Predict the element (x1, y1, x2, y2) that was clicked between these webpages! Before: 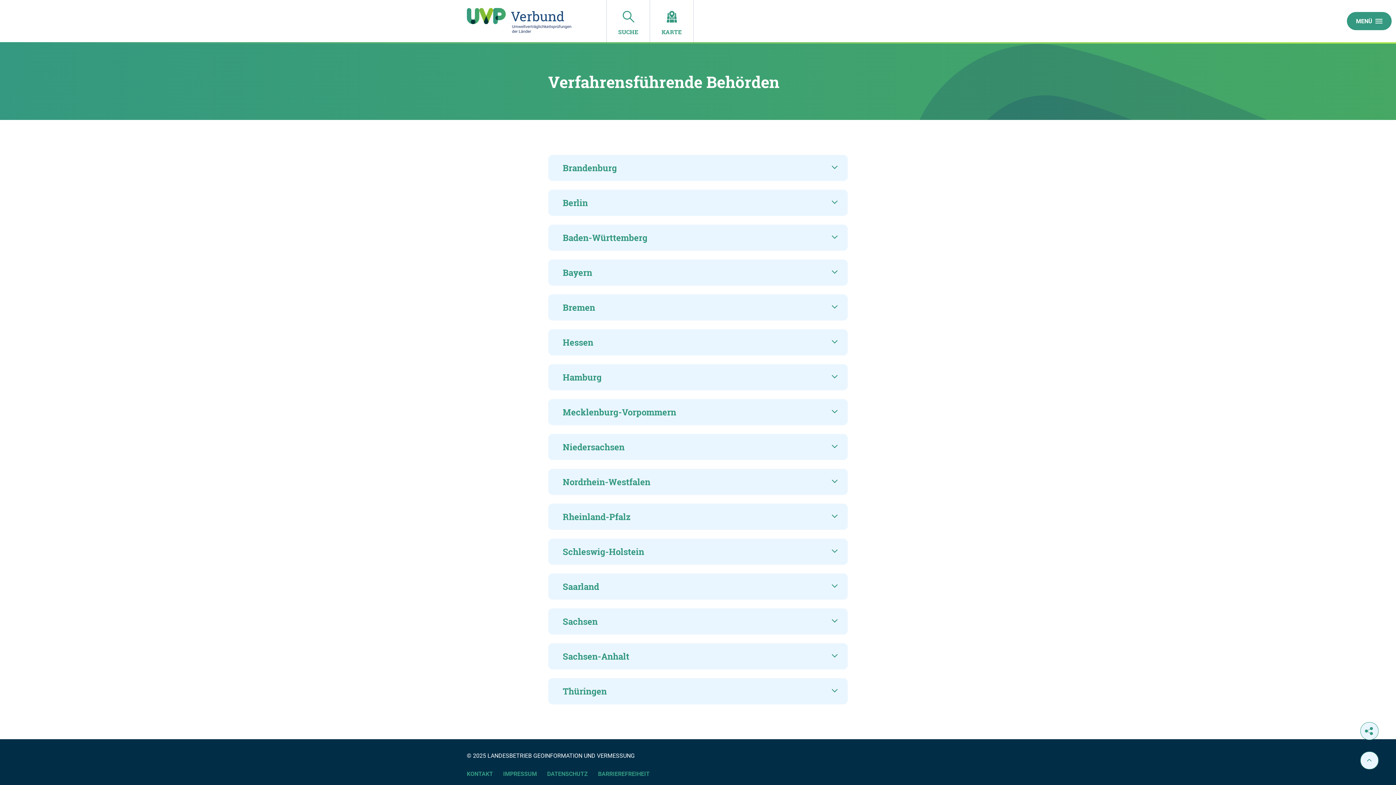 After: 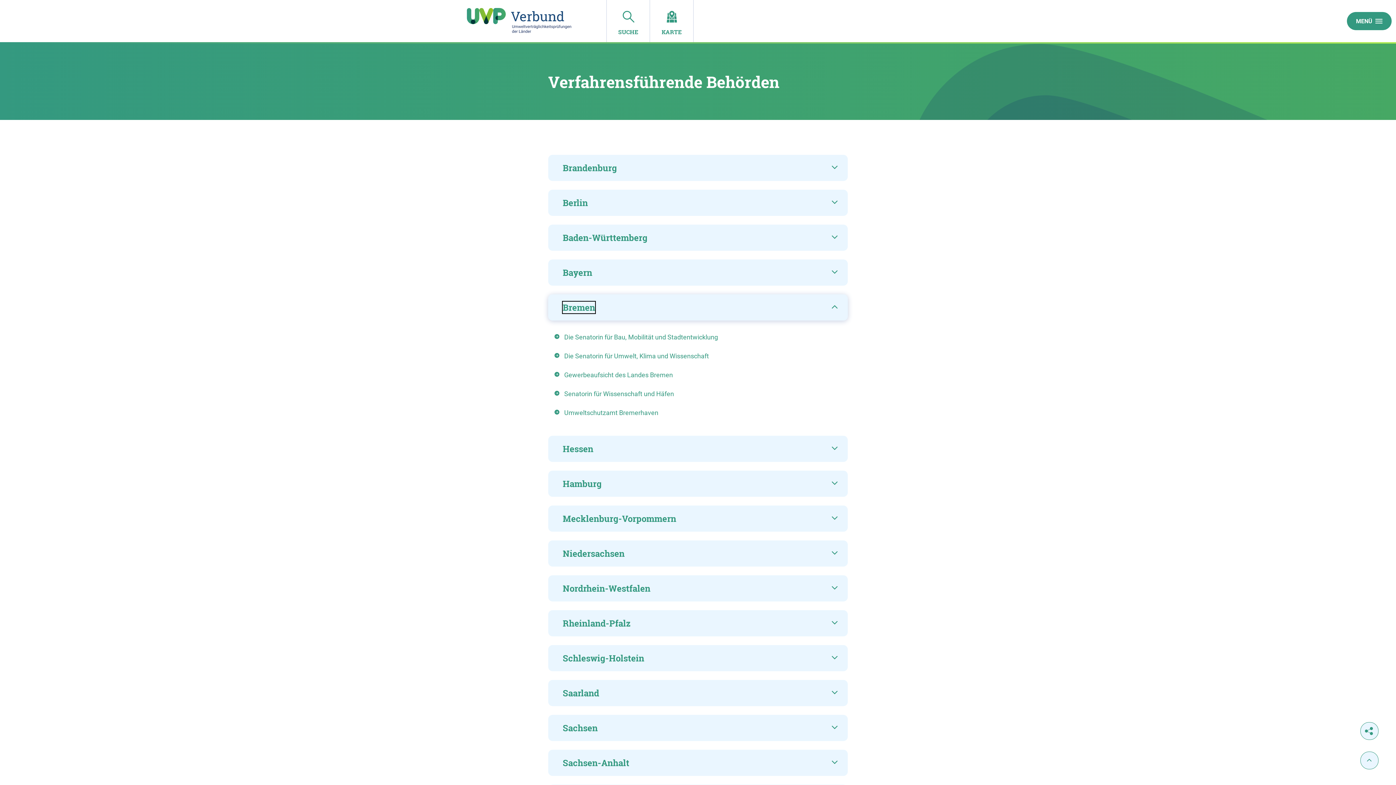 Action: label: Bremen bbox: (548, 294, 848, 320)